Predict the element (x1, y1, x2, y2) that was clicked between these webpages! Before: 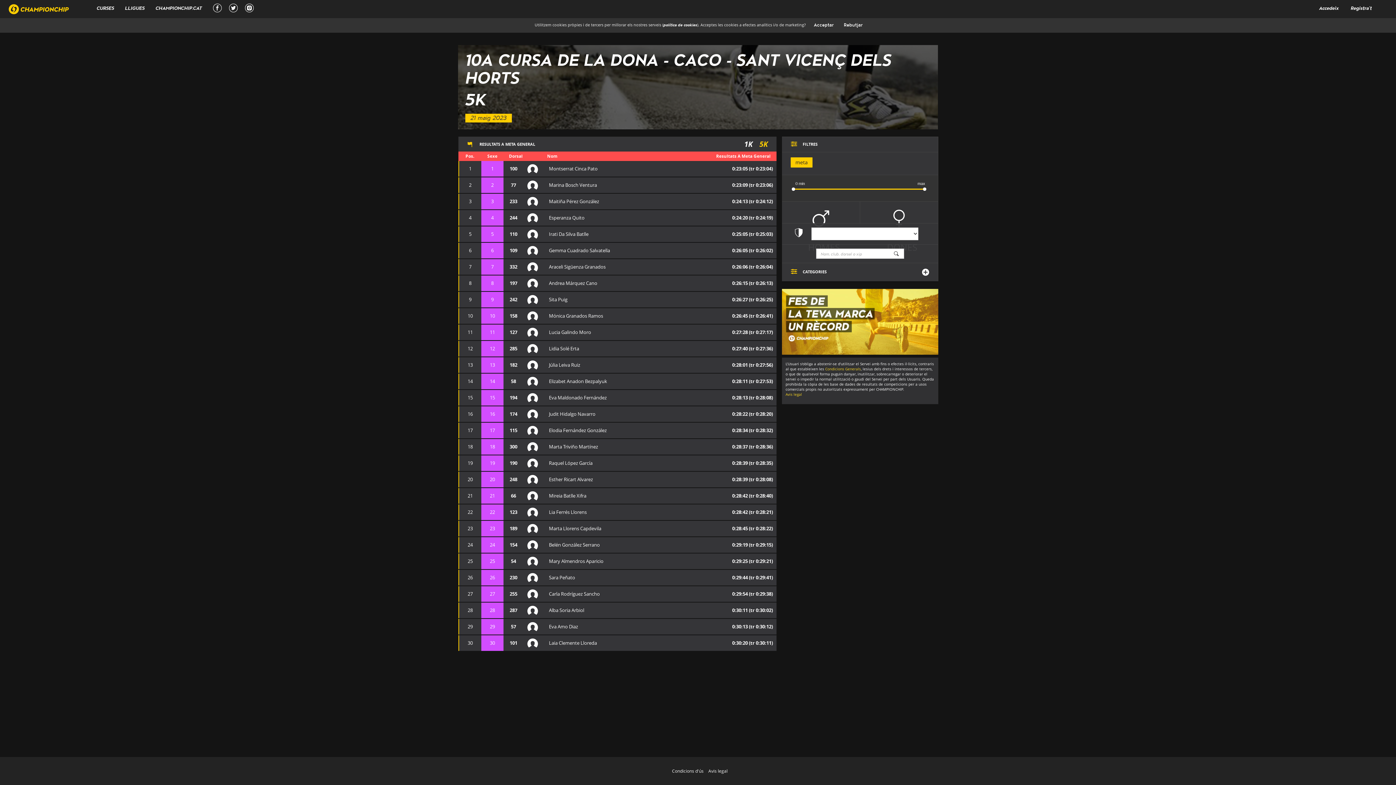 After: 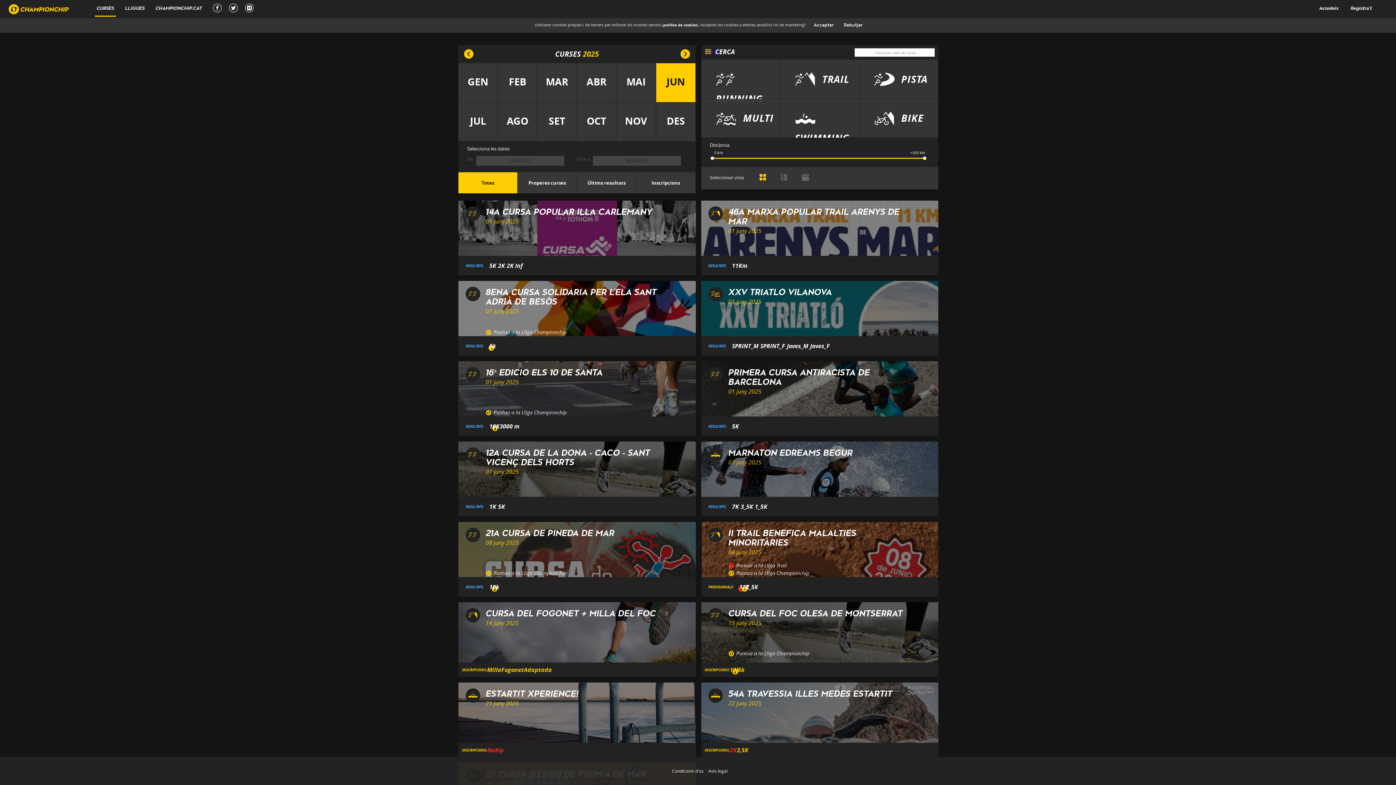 Action: bbox: (94, -1, 115, 19) label: CURSES